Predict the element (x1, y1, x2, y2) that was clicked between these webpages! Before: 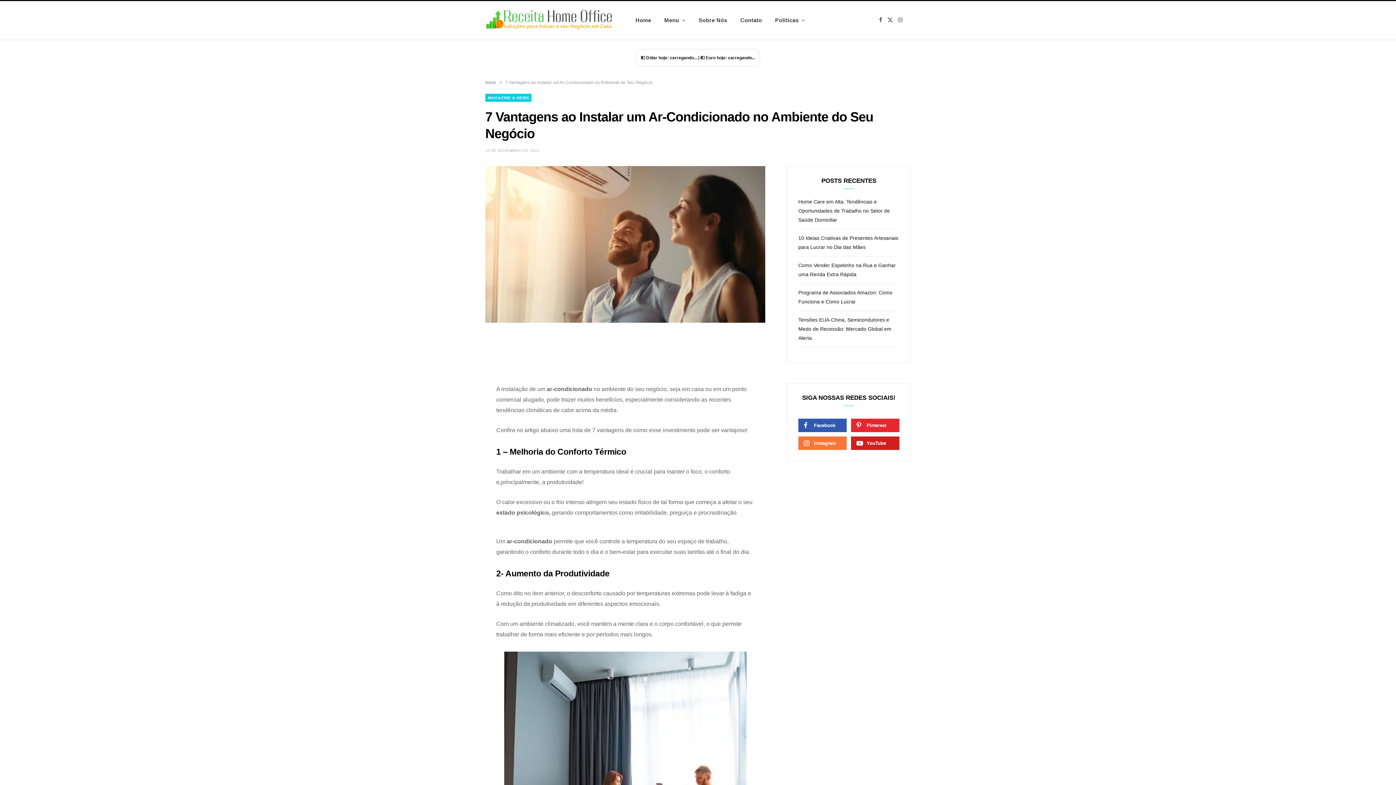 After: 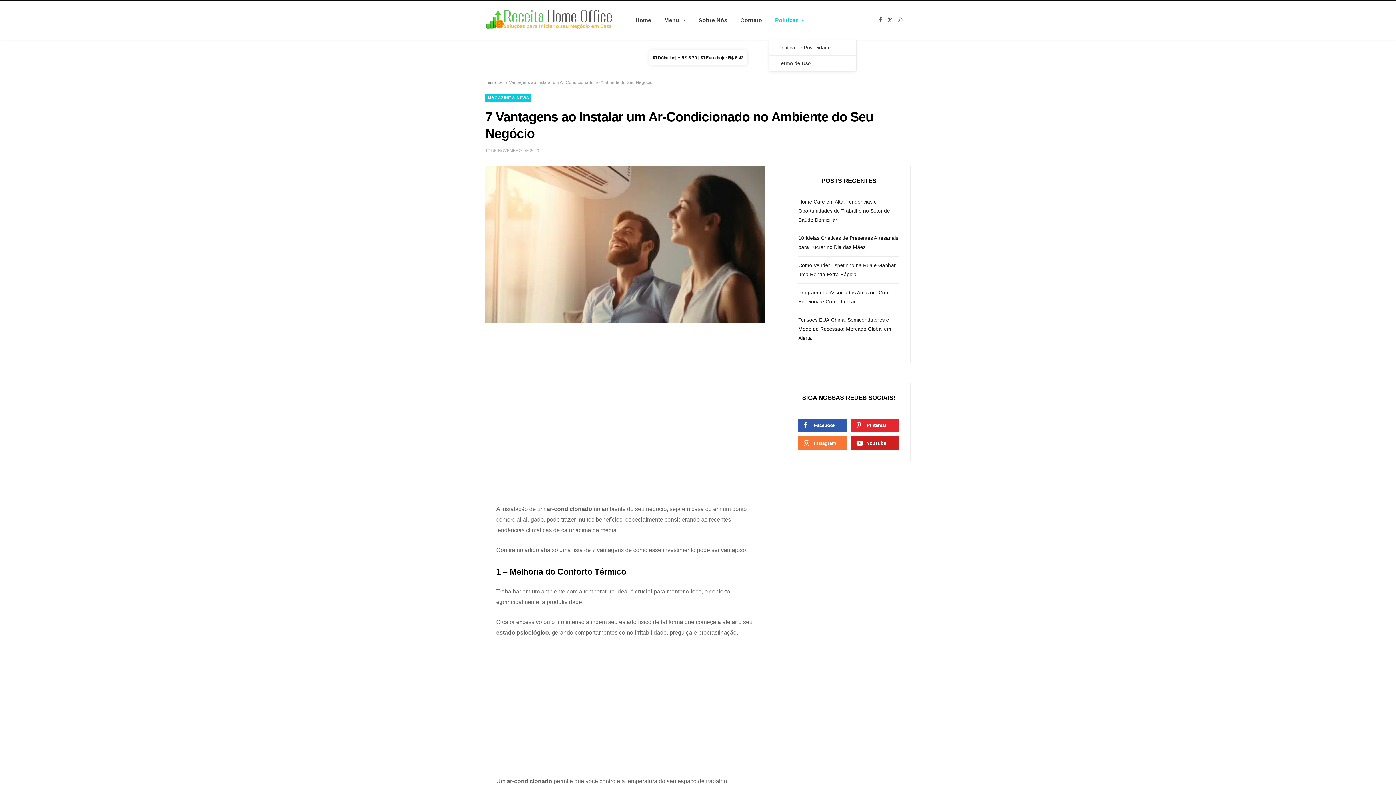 Action: bbox: (768, 1, 811, 39) label: Políticas